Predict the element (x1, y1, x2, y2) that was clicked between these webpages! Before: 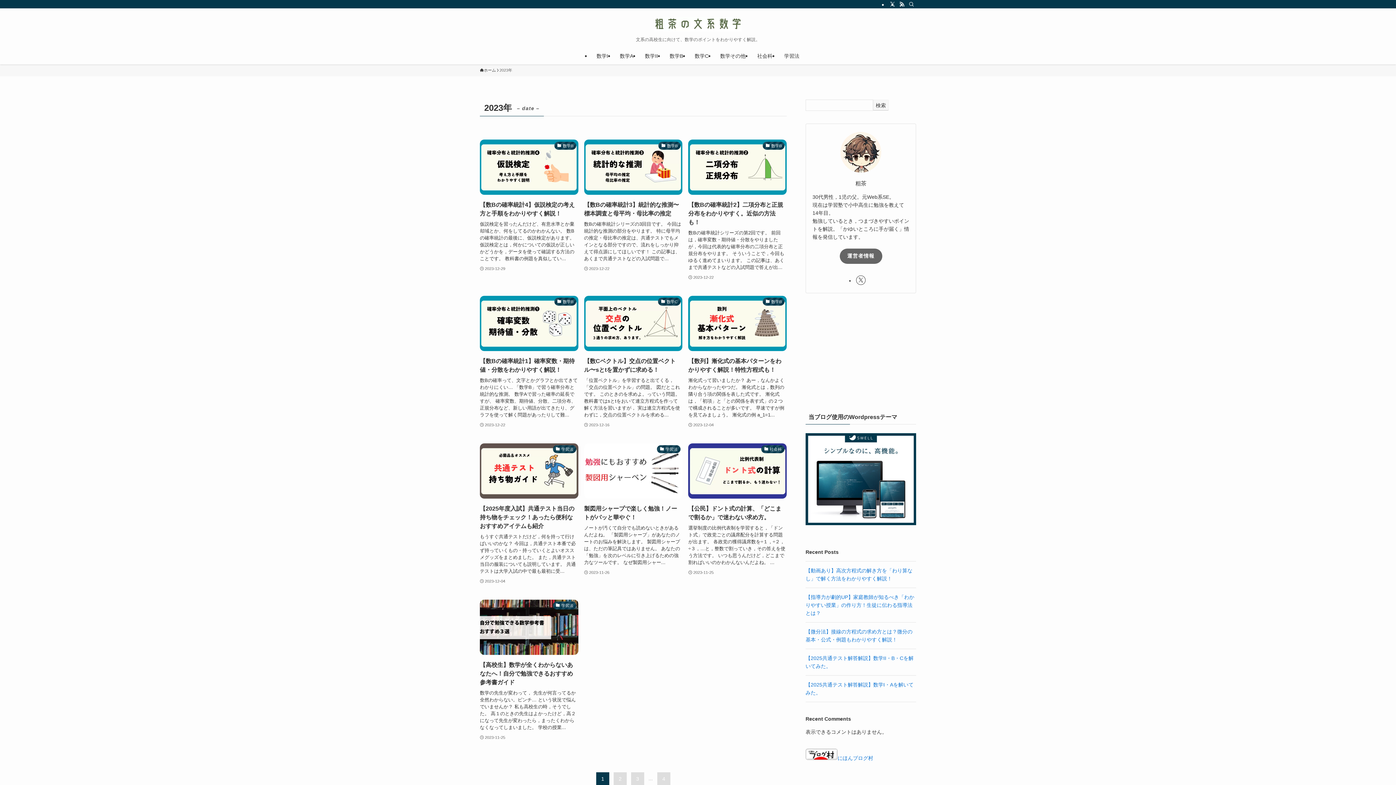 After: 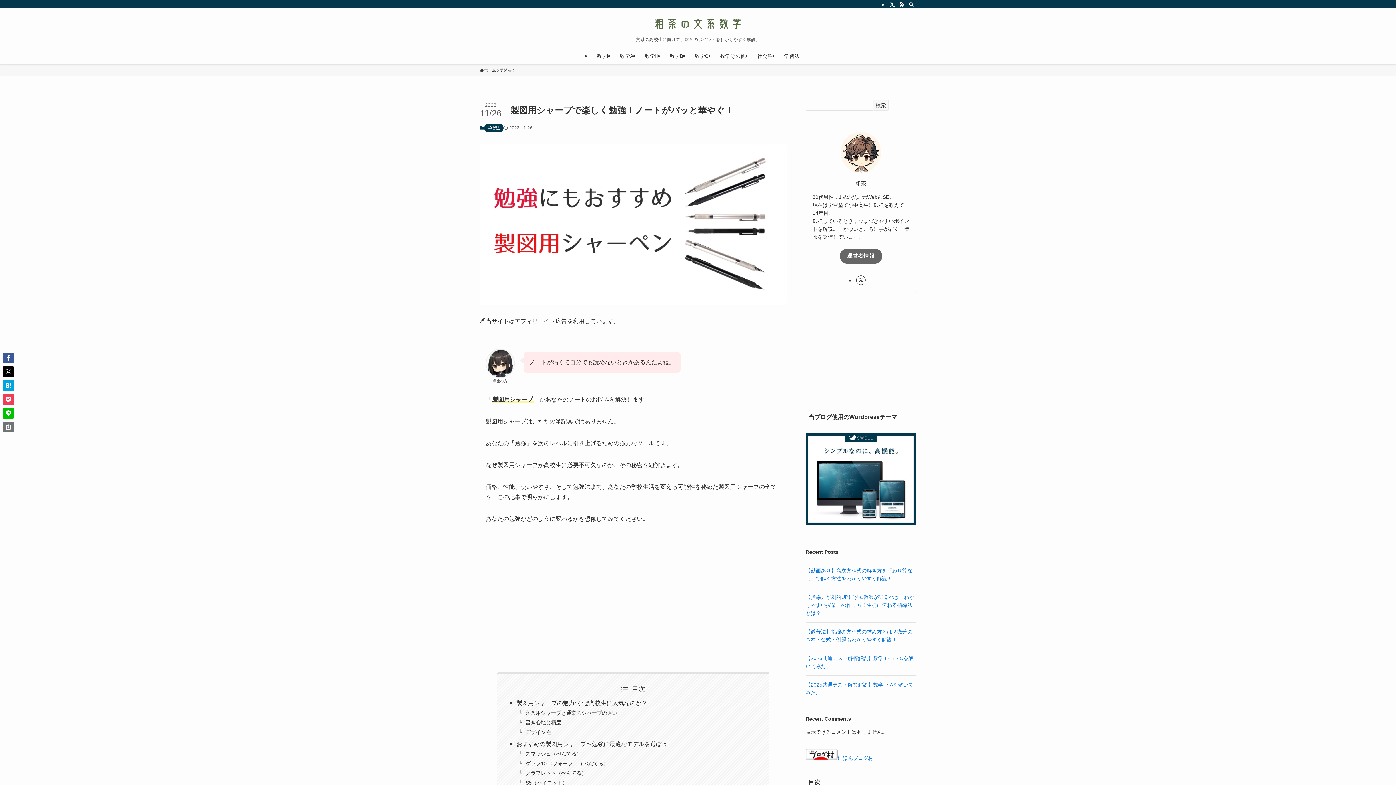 Action: bbox: (584, 443, 682, 585) label: 学習法
製図用シャープで楽しく勉強！ノートがパッと華やぐ！
ノートが汚くて自分でも読めないときがあるんだよね。 「製図用シャープ」があなたのノートのお悩みを解決します。 製図用シャープは、ただの筆記具ではありません。 あなたの「勉強」を次のレベルに引き上げるための強力なツールです。 なぜ製図用シャー...
2023-11-26